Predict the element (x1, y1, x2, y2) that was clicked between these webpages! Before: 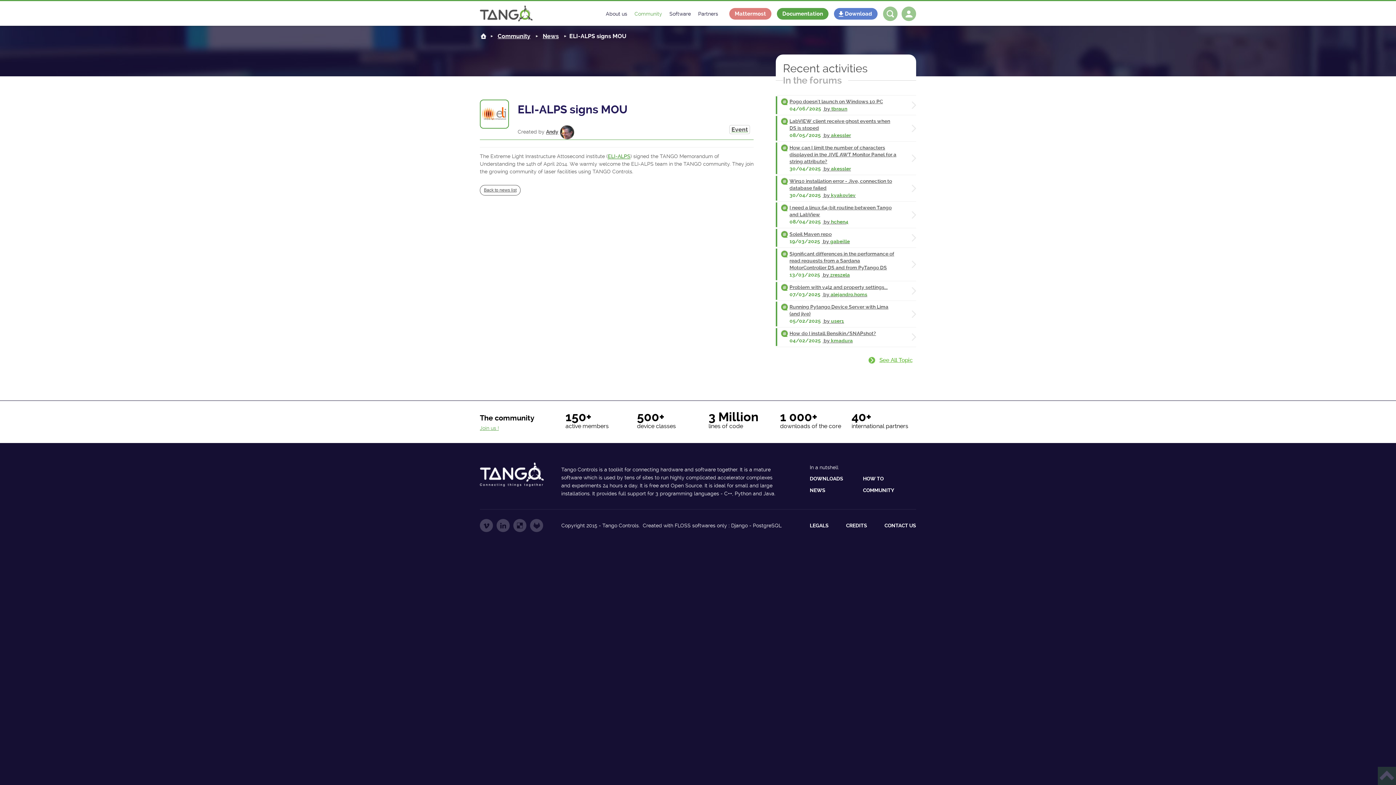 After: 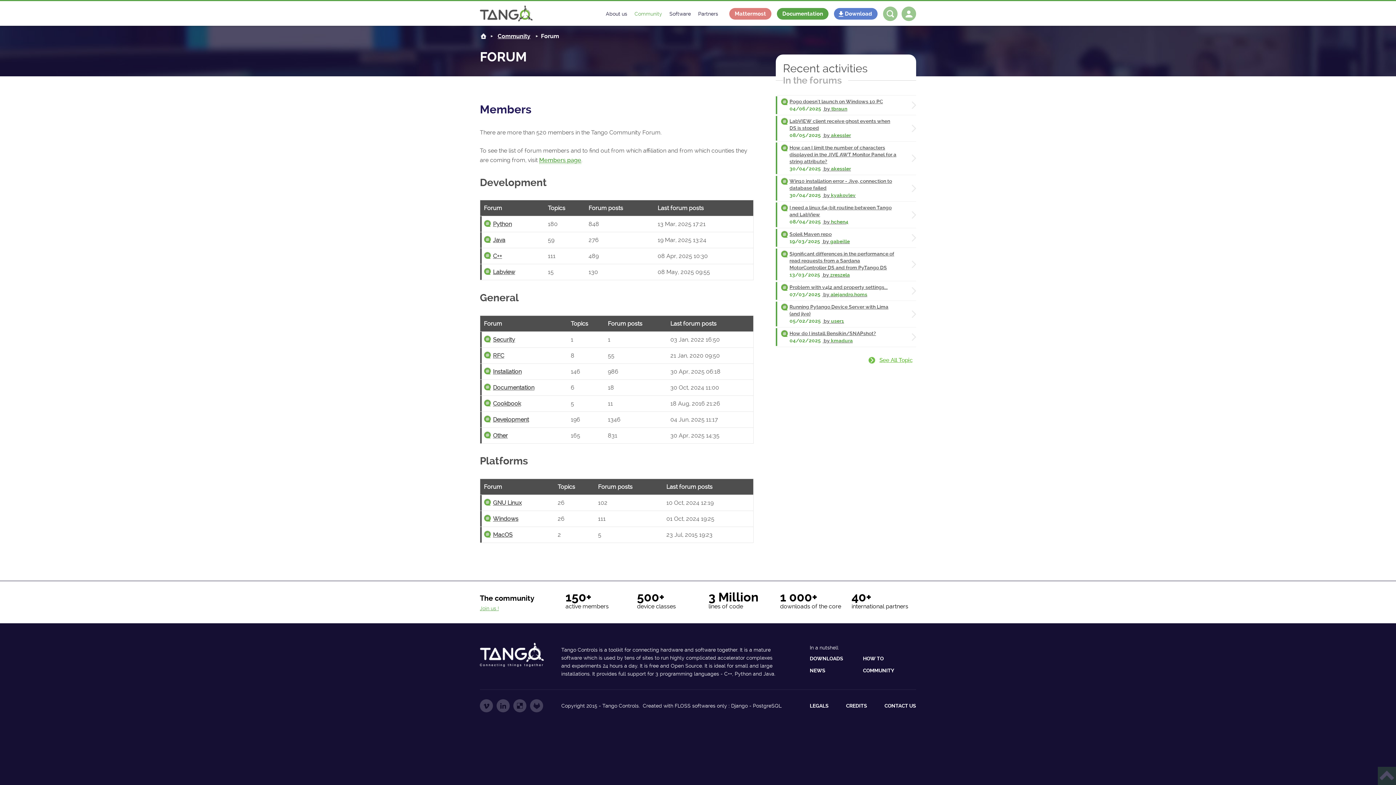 Action: bbox: (868, 354, 916, 366) label: See All Topic